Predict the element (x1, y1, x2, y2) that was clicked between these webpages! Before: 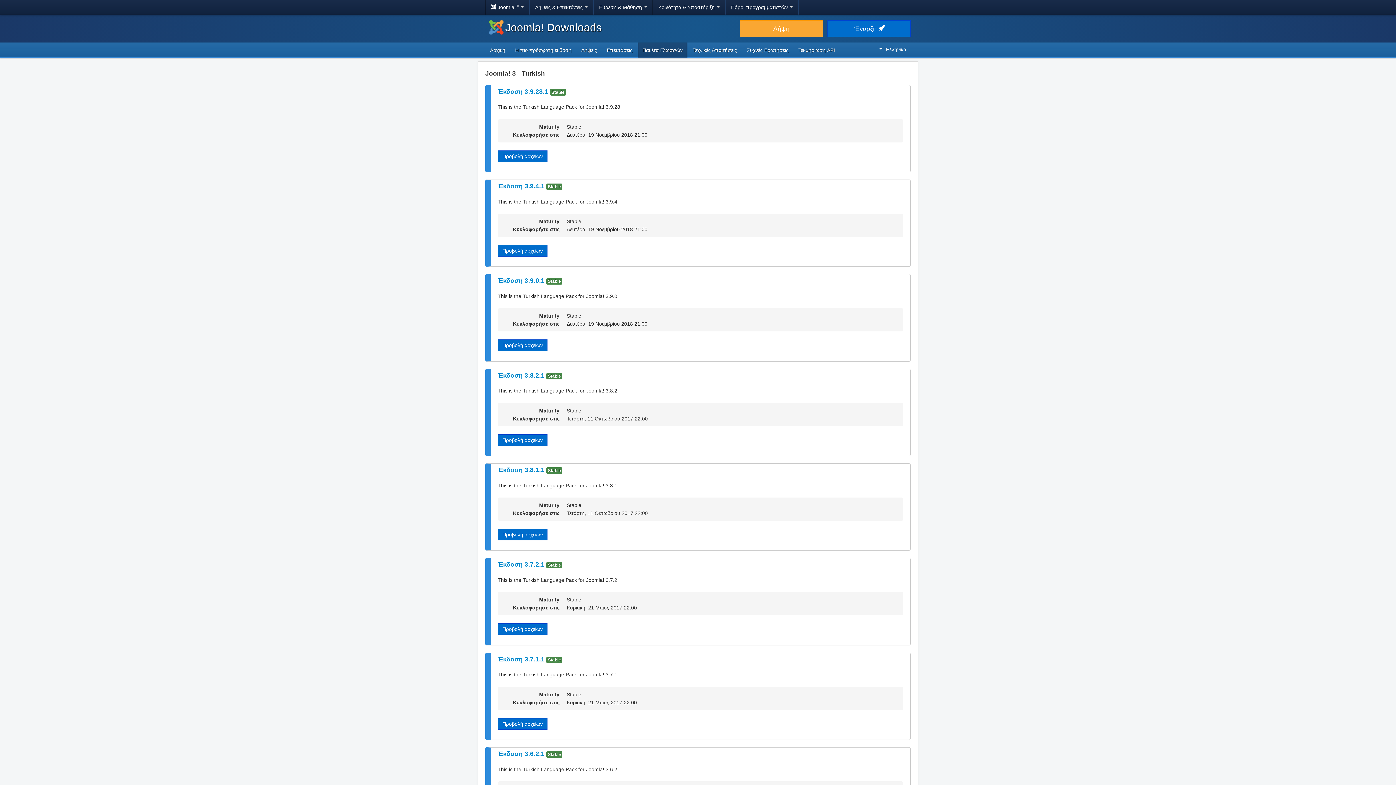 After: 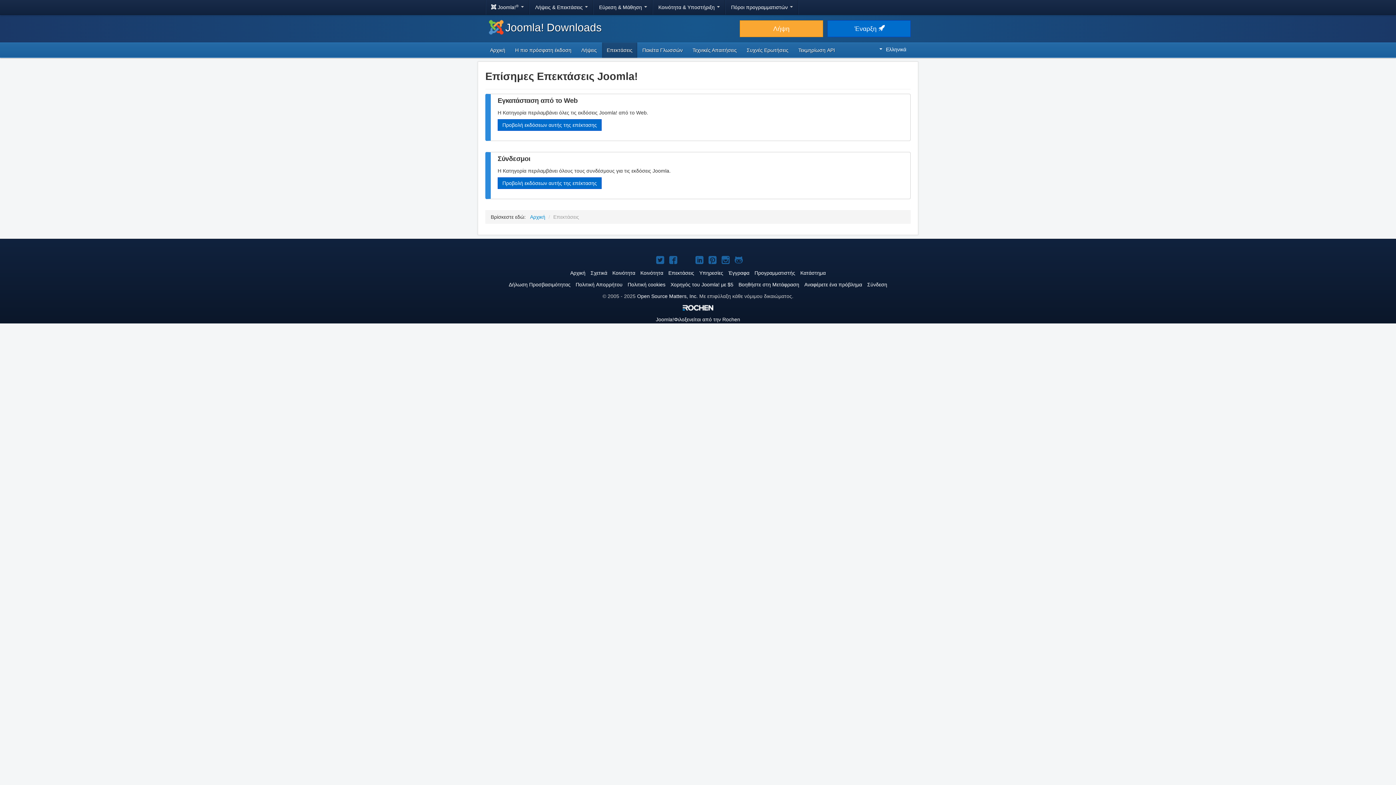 Action: bbox: (602, 42, 637, 57) label: Επεκτάσεις